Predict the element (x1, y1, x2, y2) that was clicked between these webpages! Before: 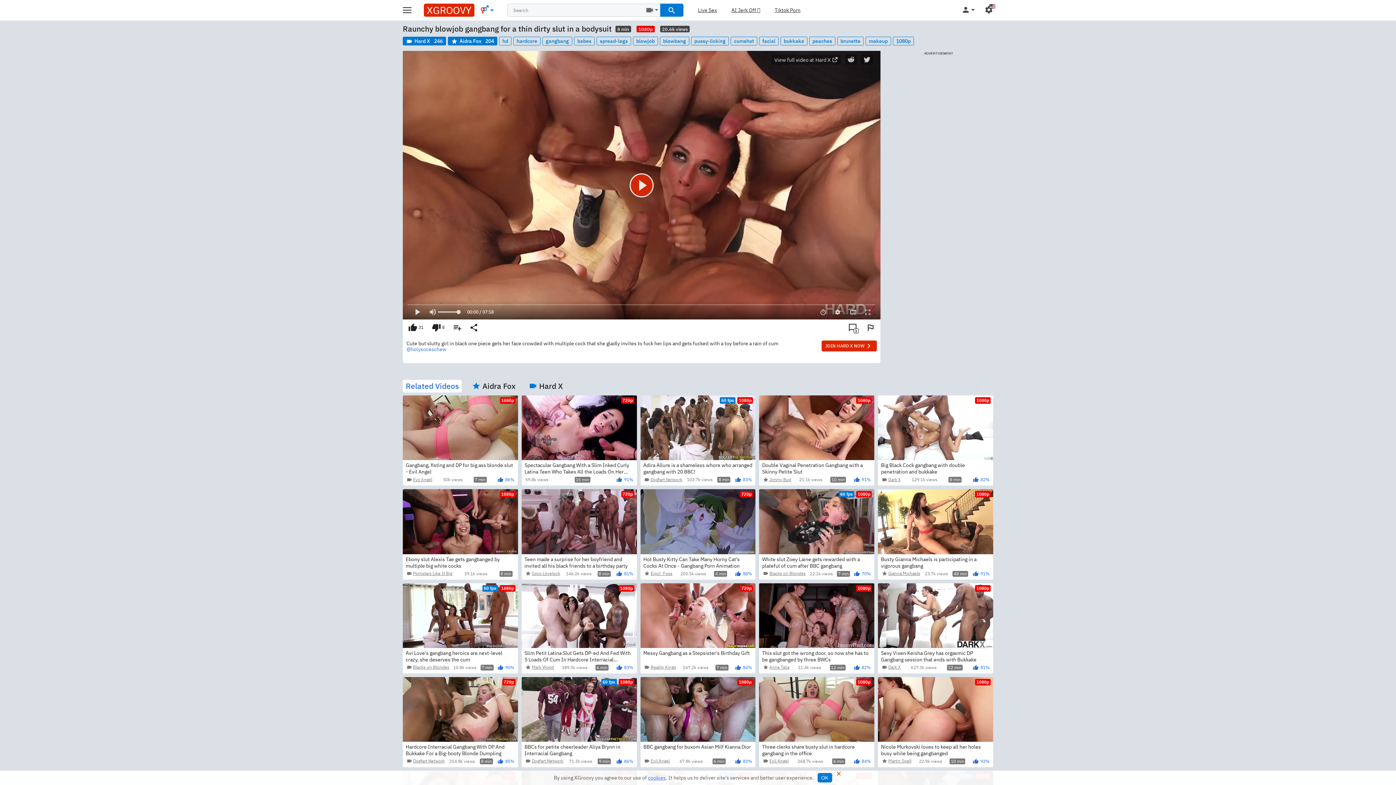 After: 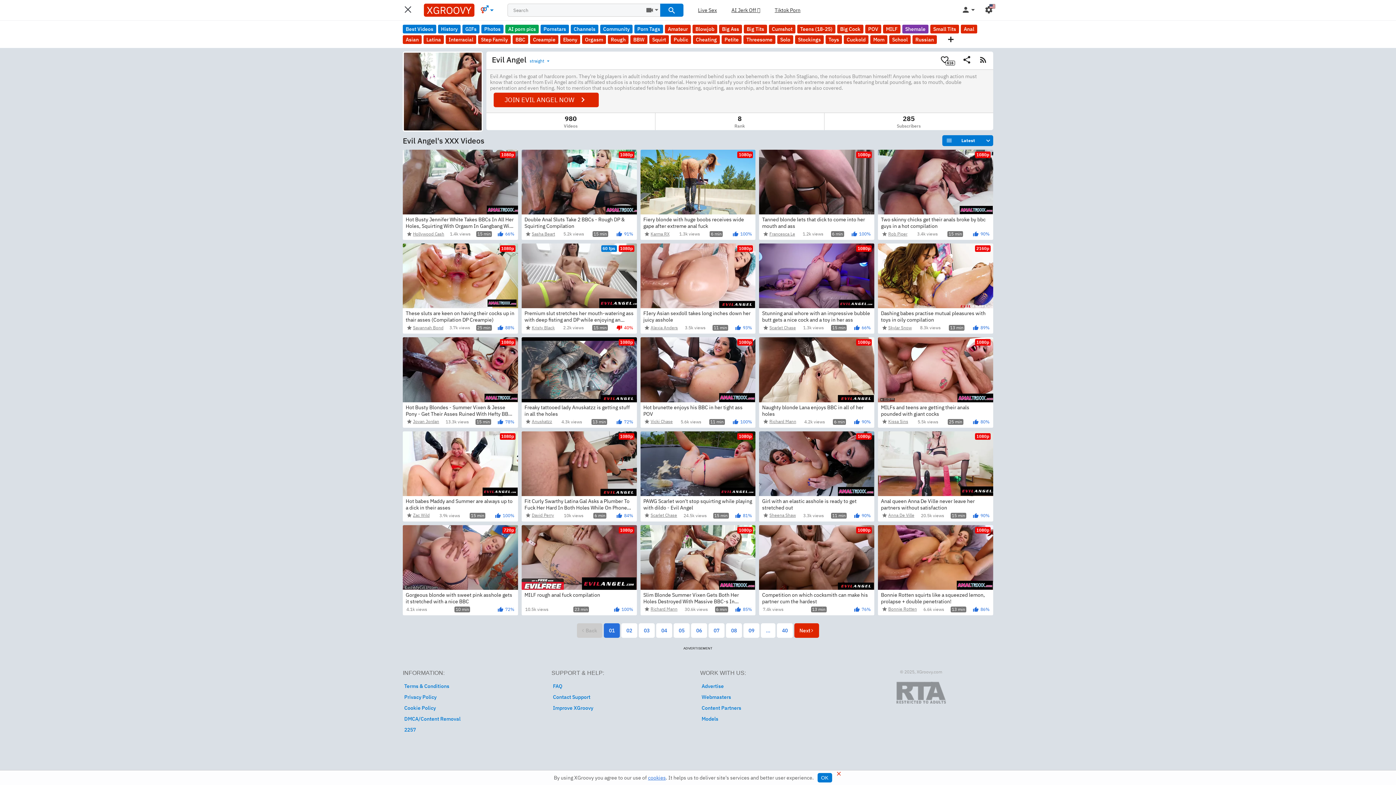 Action: label: Evil Angel bbox: (763, 759, 788, 764)